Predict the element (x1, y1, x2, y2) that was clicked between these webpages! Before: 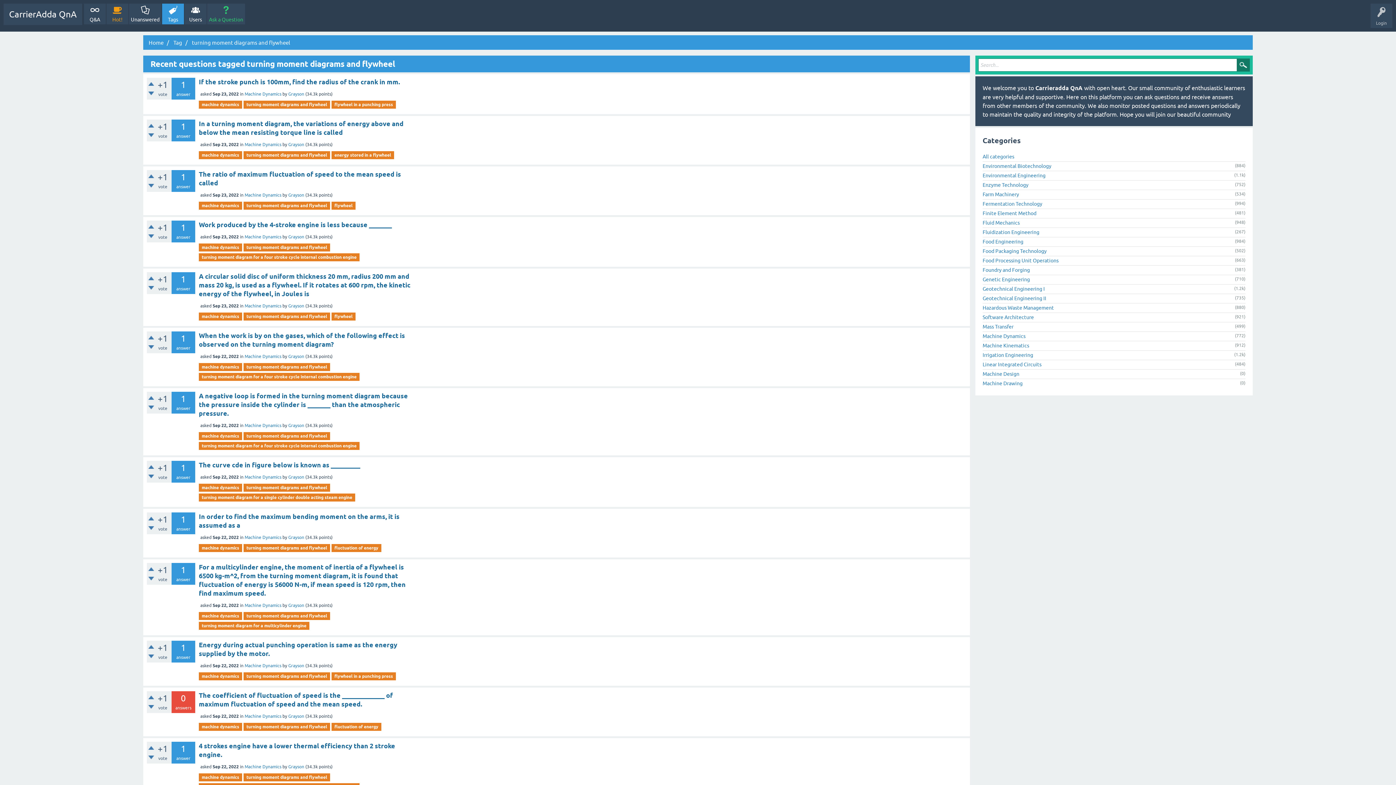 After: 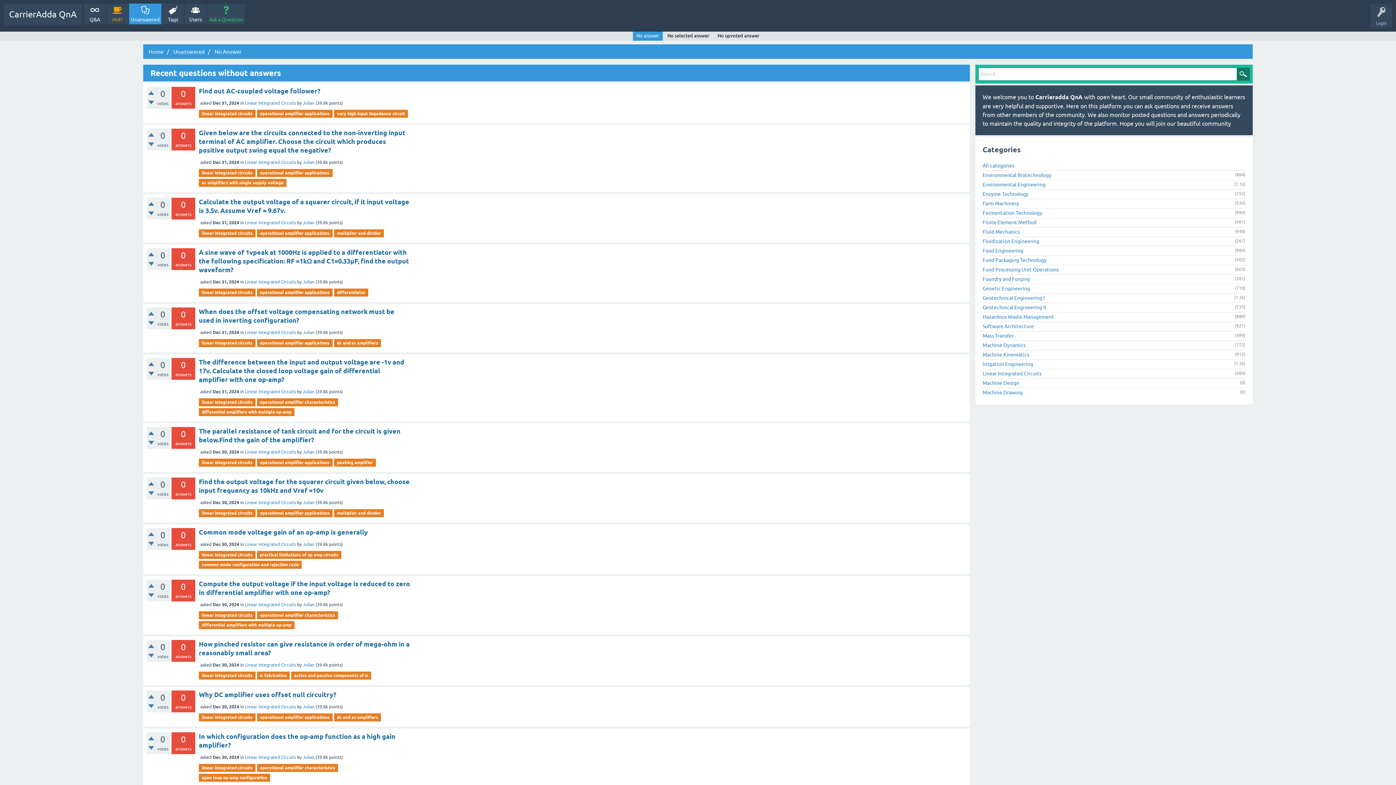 Action: label: Unanswered bbox: (129, 3, 161, 24)